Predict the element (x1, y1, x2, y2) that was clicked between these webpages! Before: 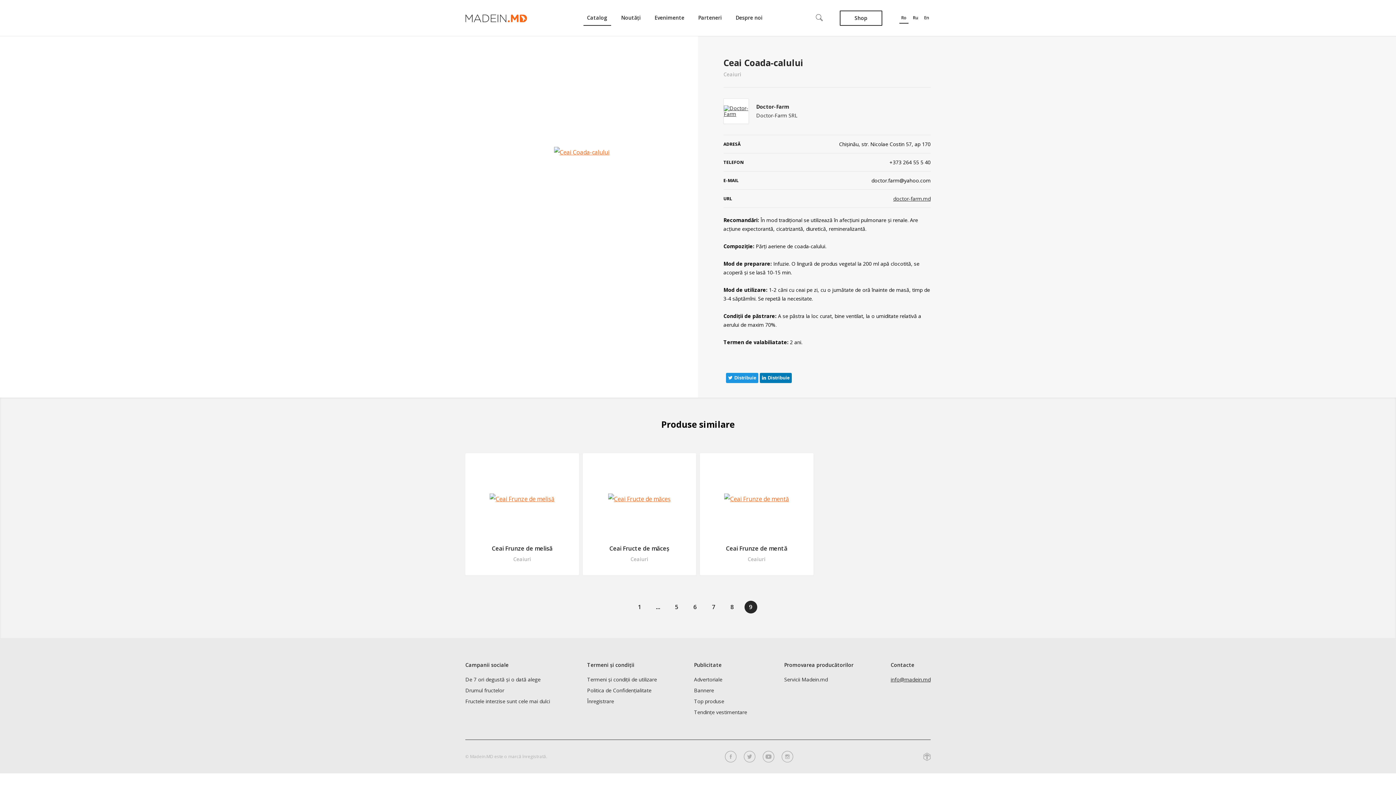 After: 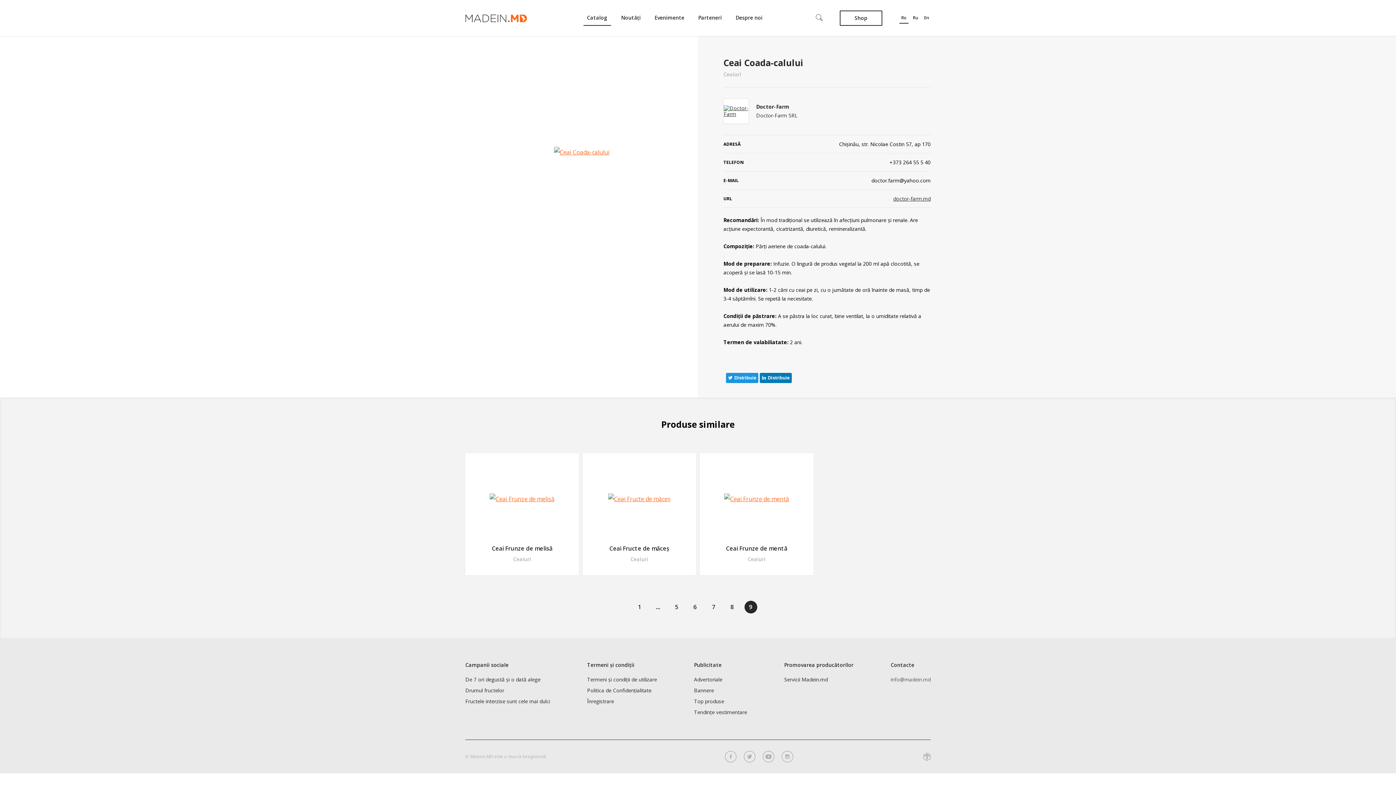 Action: label: info@madein.md bbox: (890, 676, 930, 683)